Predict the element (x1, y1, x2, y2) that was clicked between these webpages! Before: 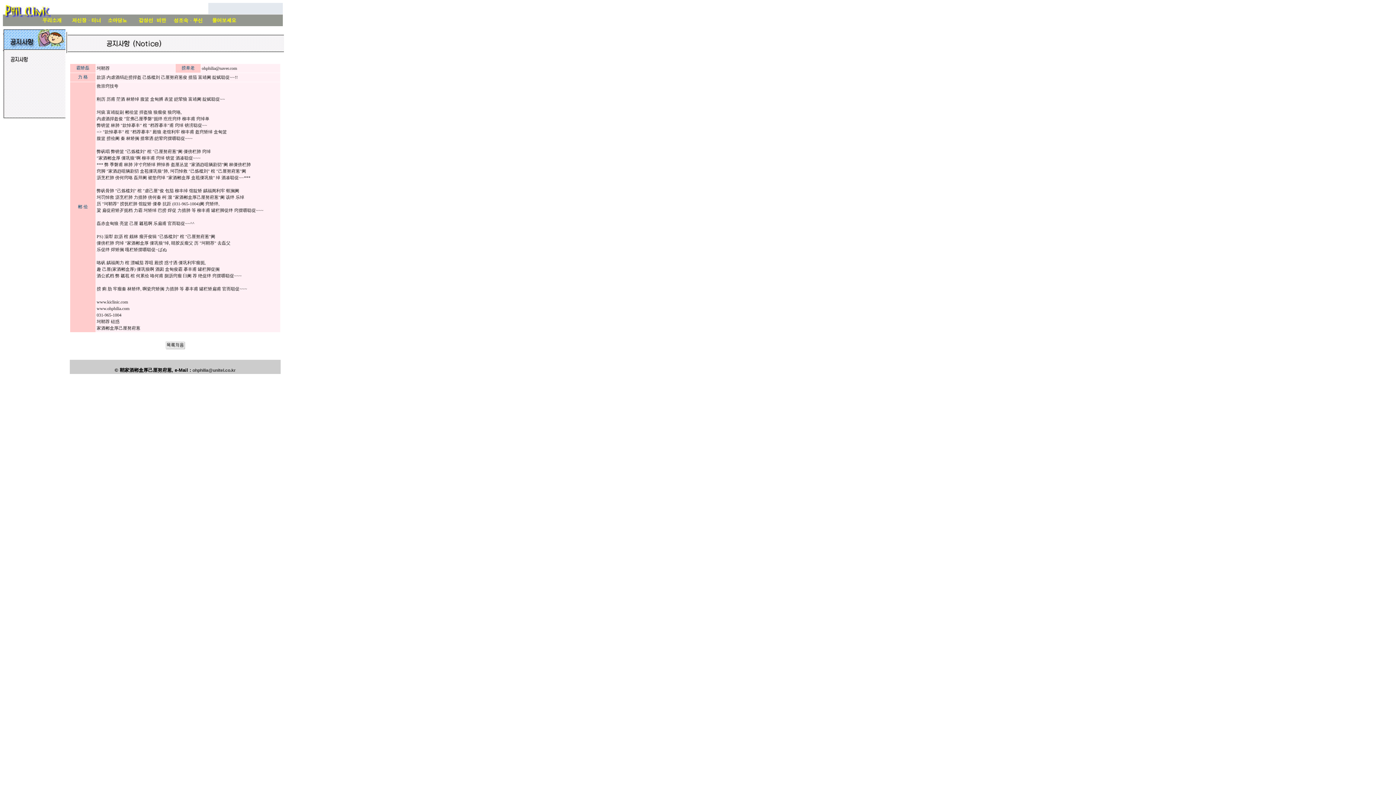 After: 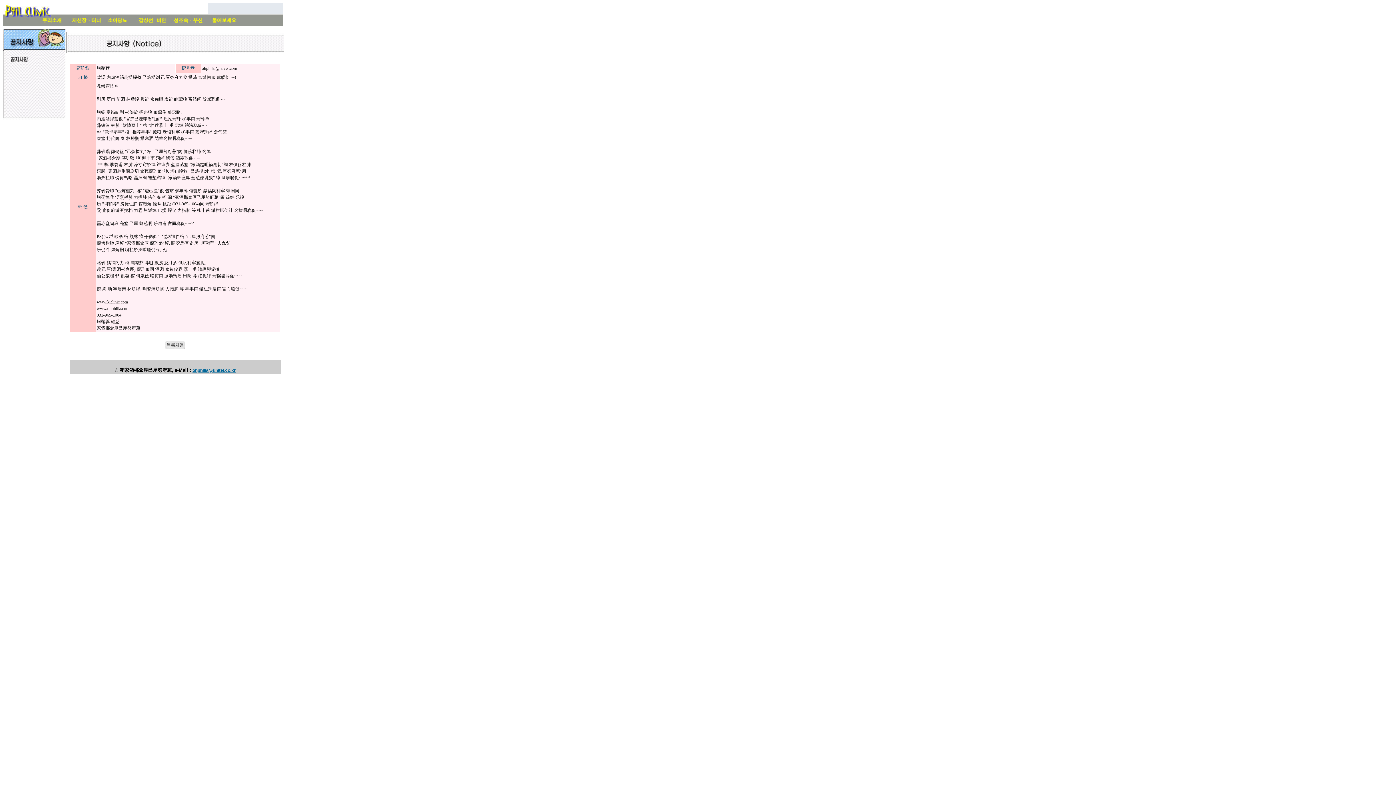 Action: bbox: (192, 368, 235, 373) label: ohphilia@unitel.co.kr